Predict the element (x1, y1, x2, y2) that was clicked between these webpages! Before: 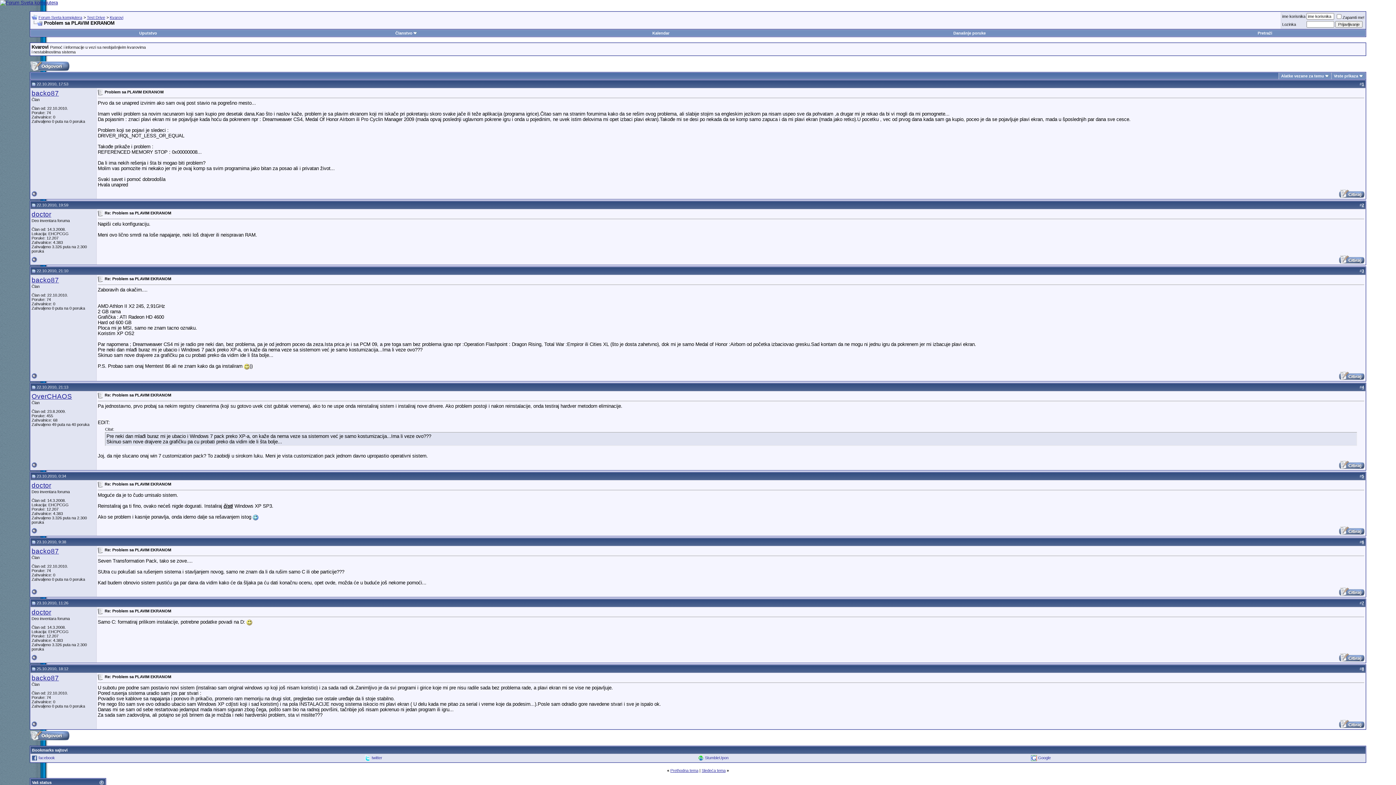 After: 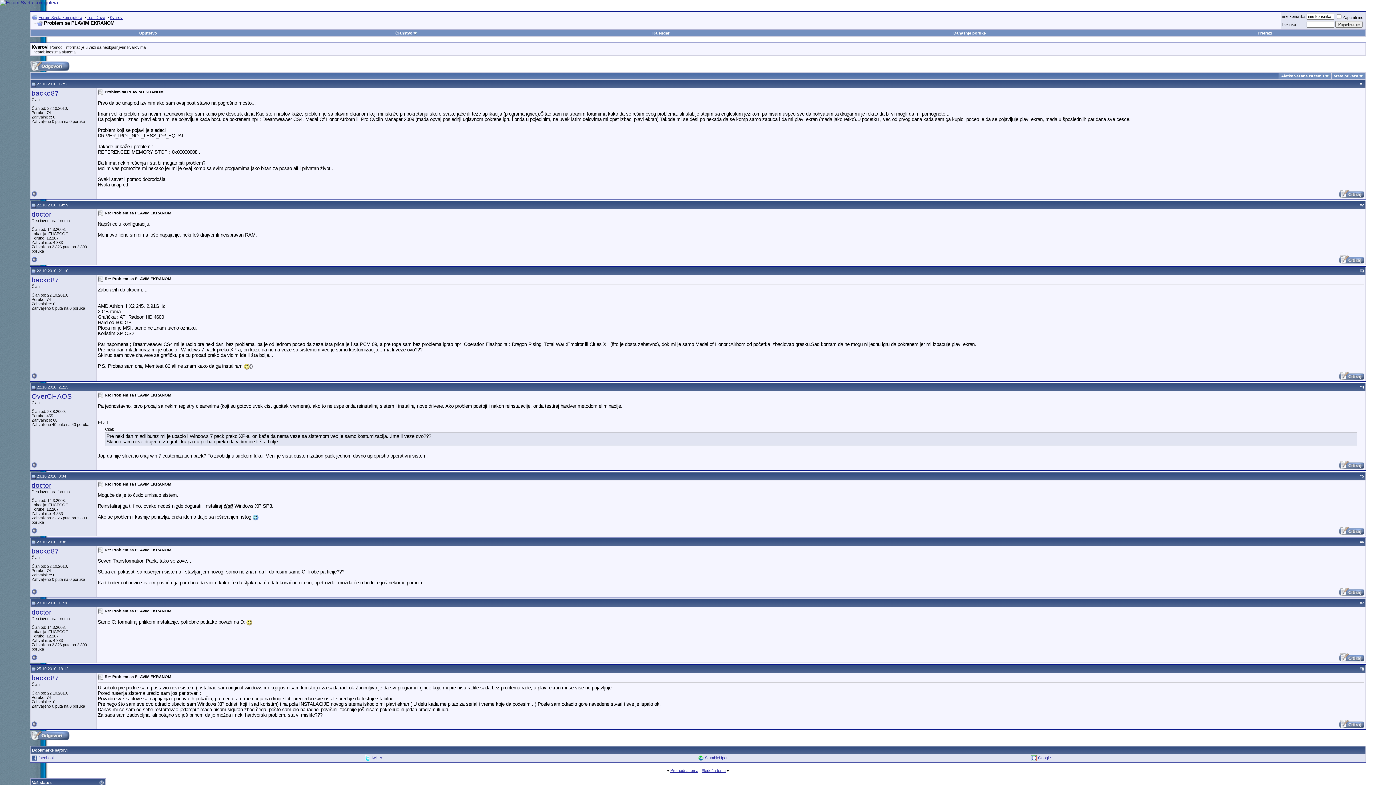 Action: bbox: (31, 20, 42, 25)